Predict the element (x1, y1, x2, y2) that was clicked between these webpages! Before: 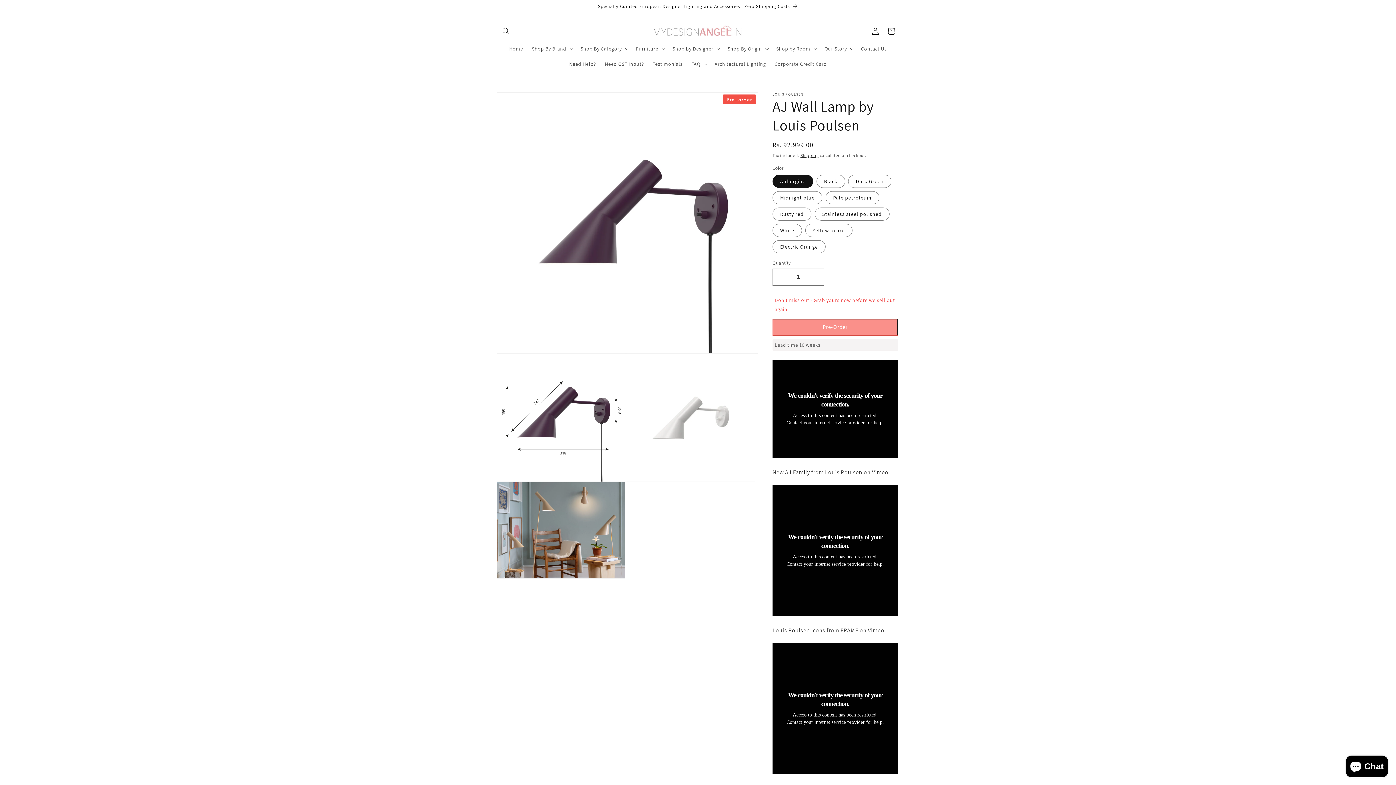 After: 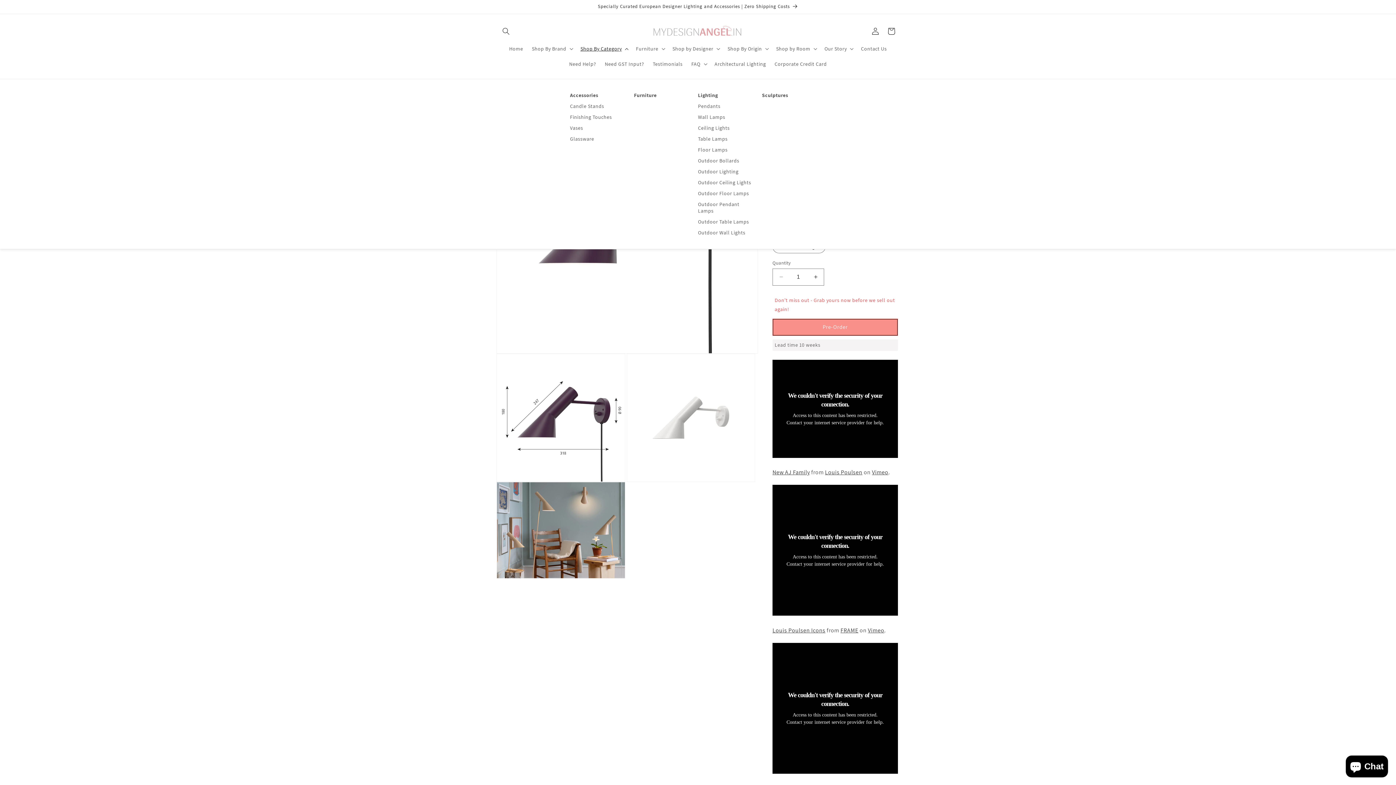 Action: bbox: (576, 40, 631, 56) label: Shop By Category